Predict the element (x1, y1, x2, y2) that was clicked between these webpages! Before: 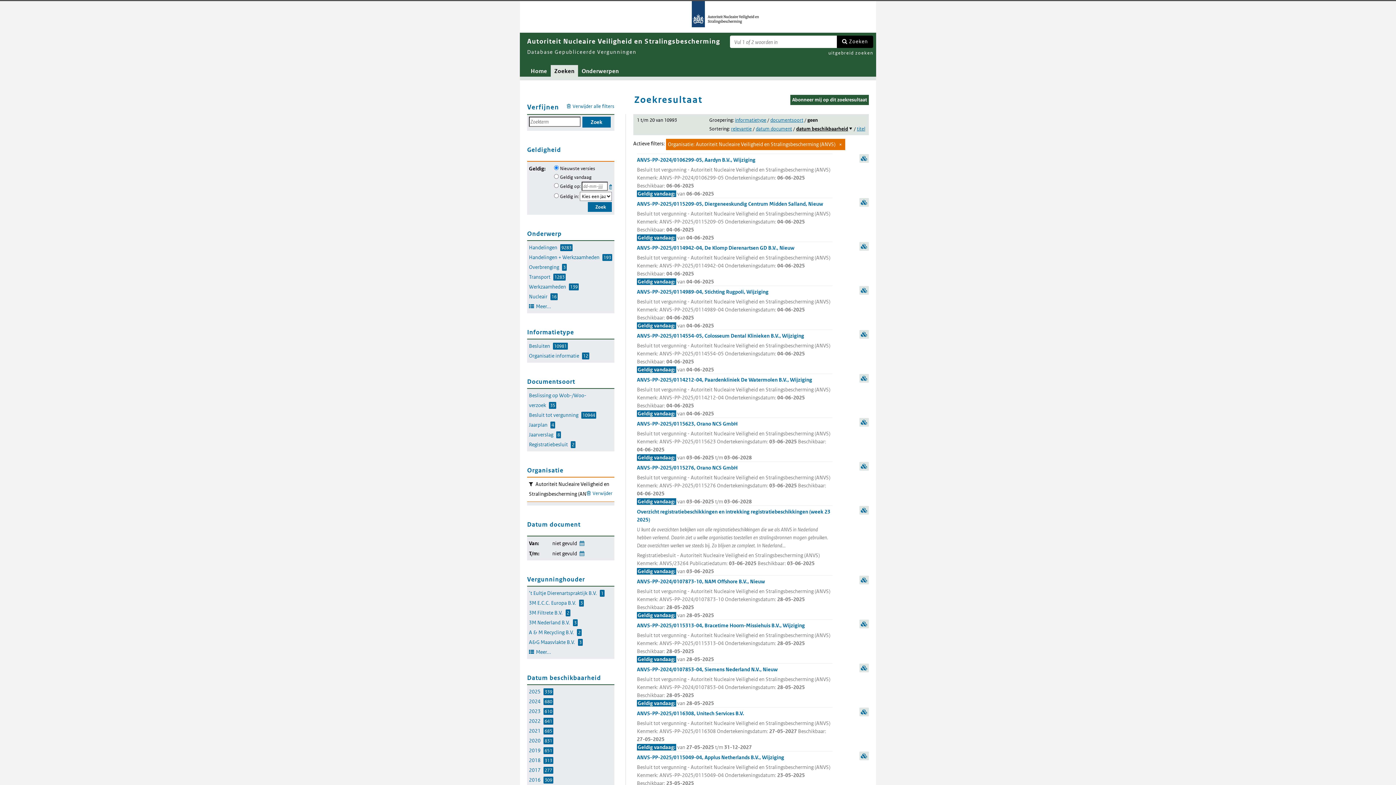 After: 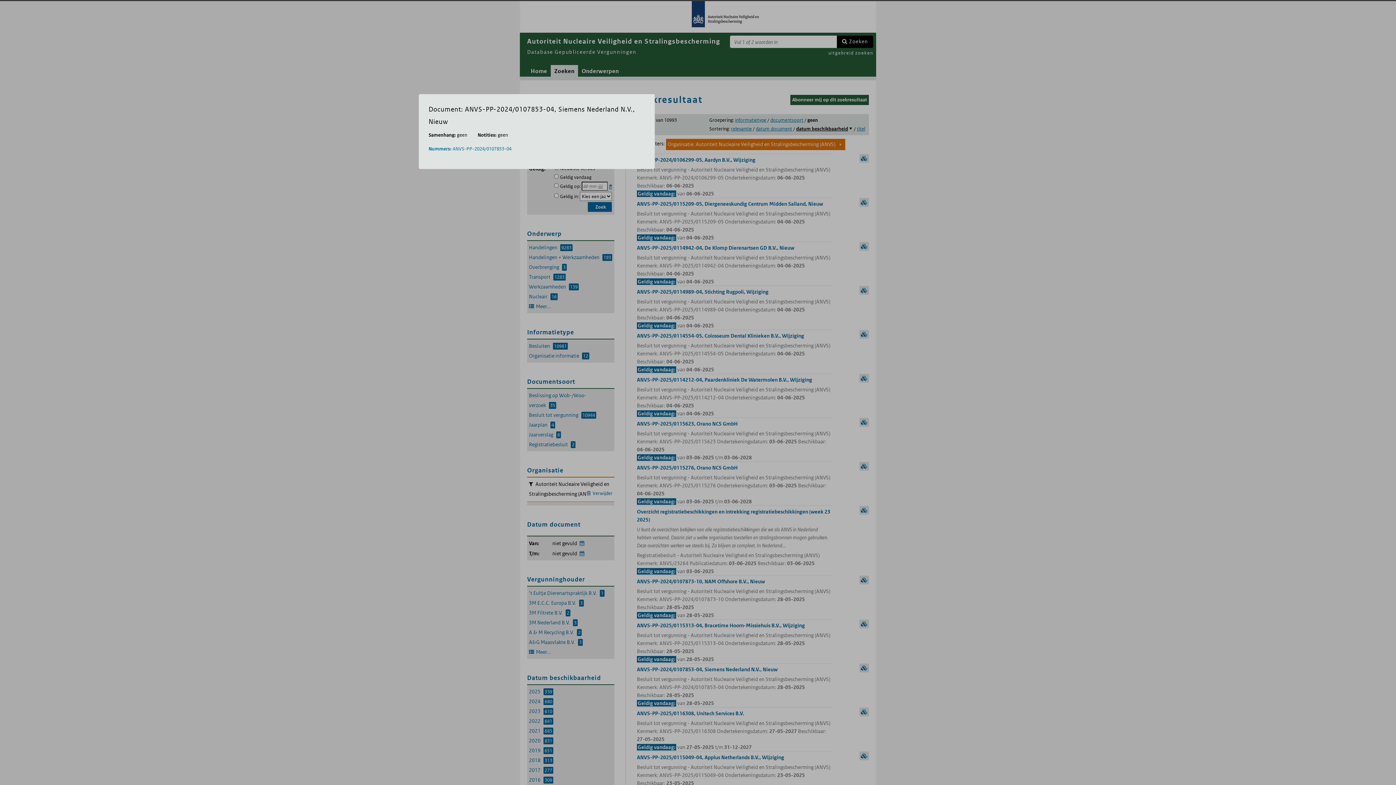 Action: bbox: (859, 664, 869, 672) label: samenvatting